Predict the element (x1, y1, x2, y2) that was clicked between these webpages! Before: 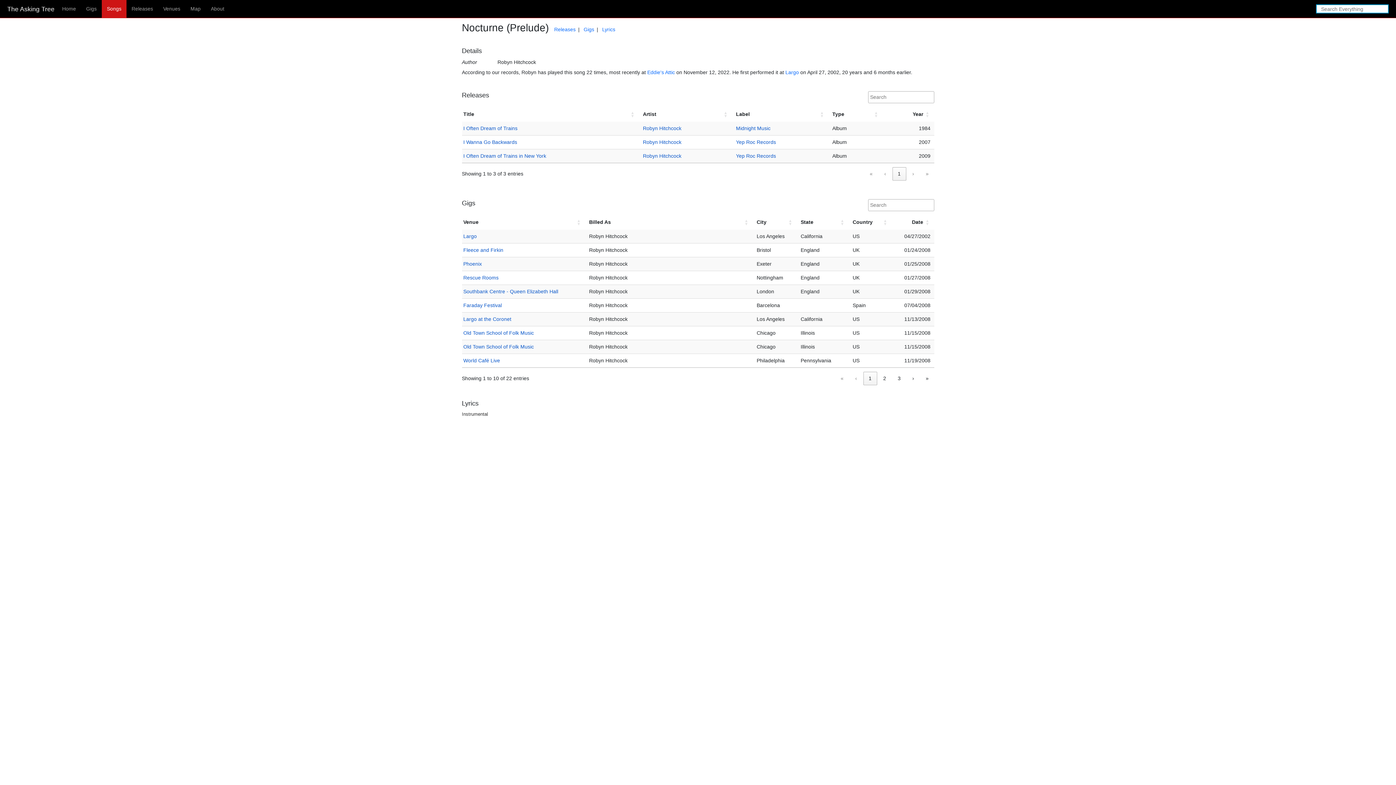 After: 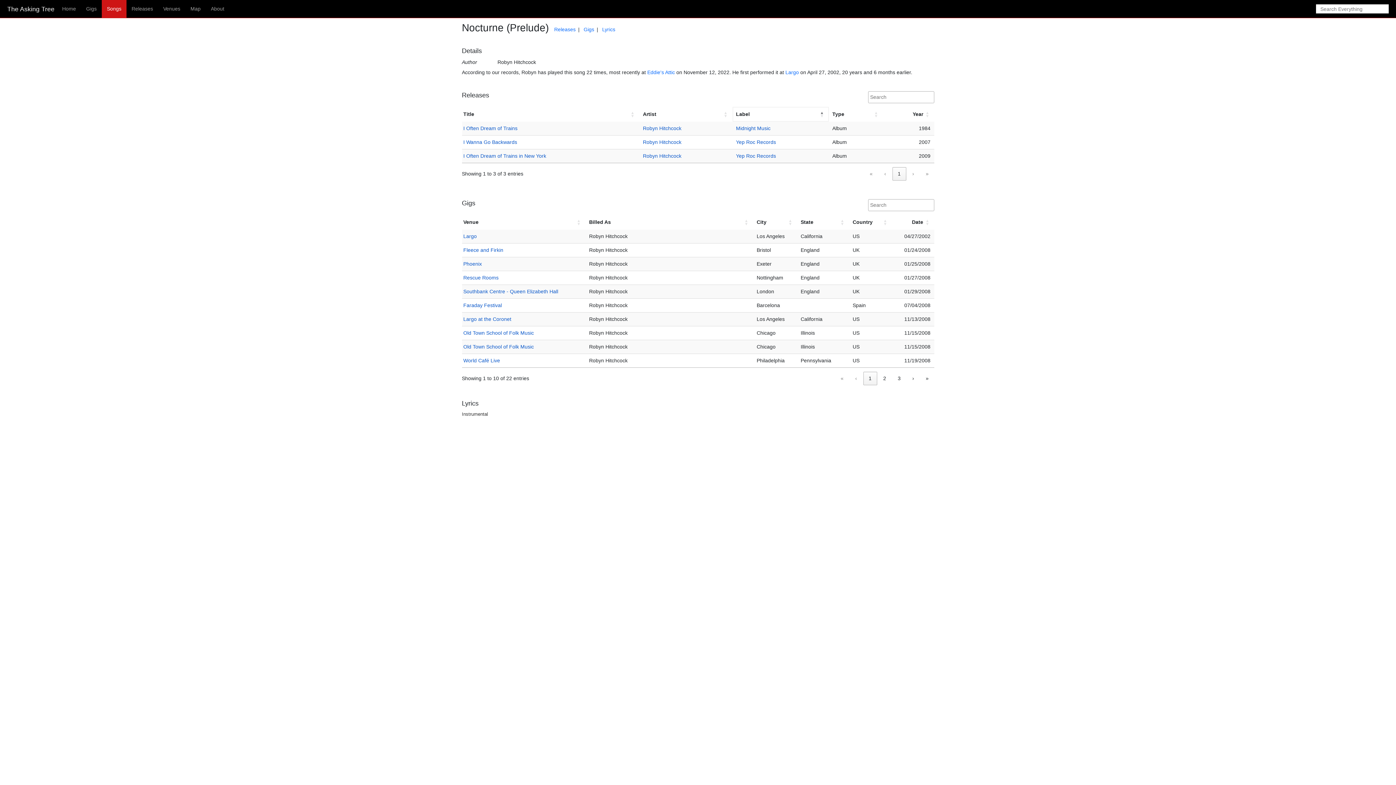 Action: label: Label bbox: (736, 111, 750, 117)